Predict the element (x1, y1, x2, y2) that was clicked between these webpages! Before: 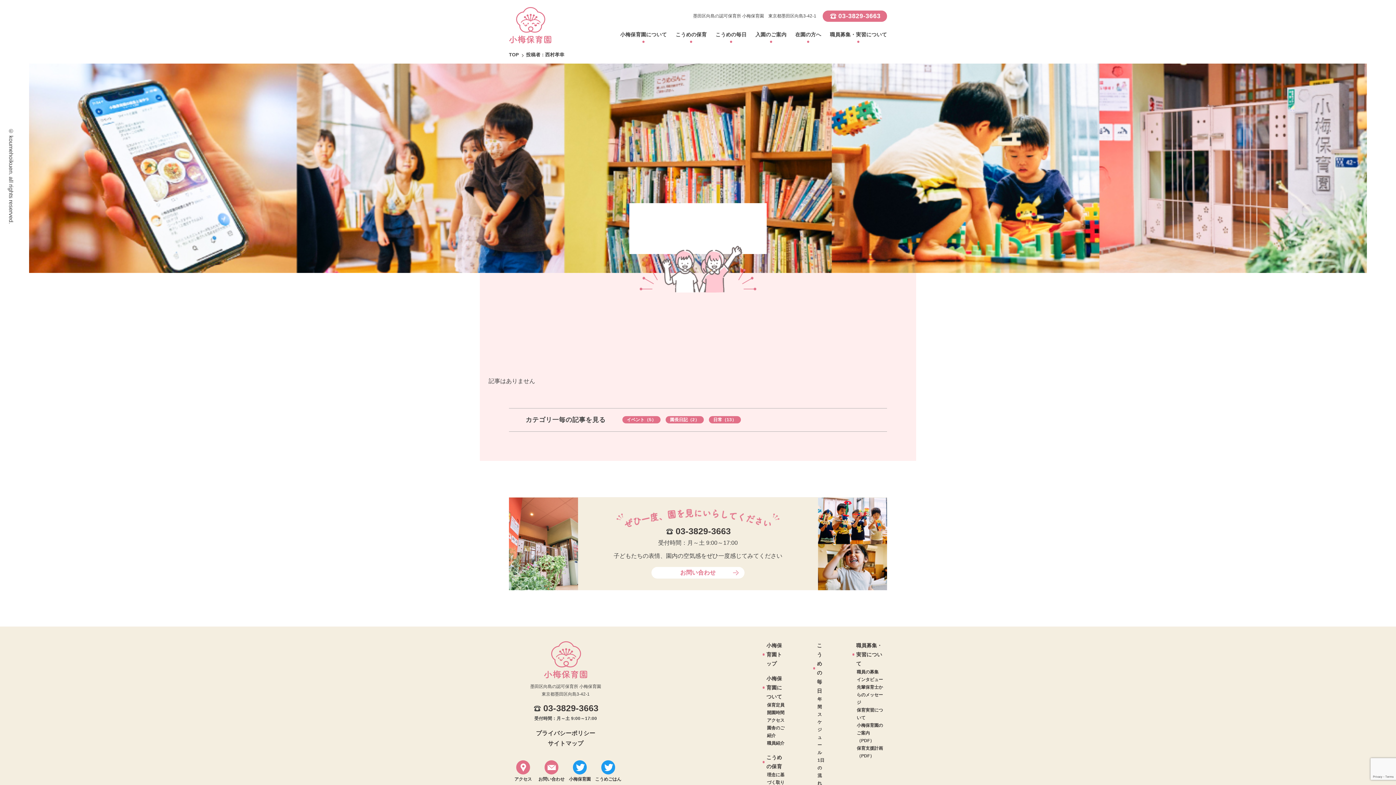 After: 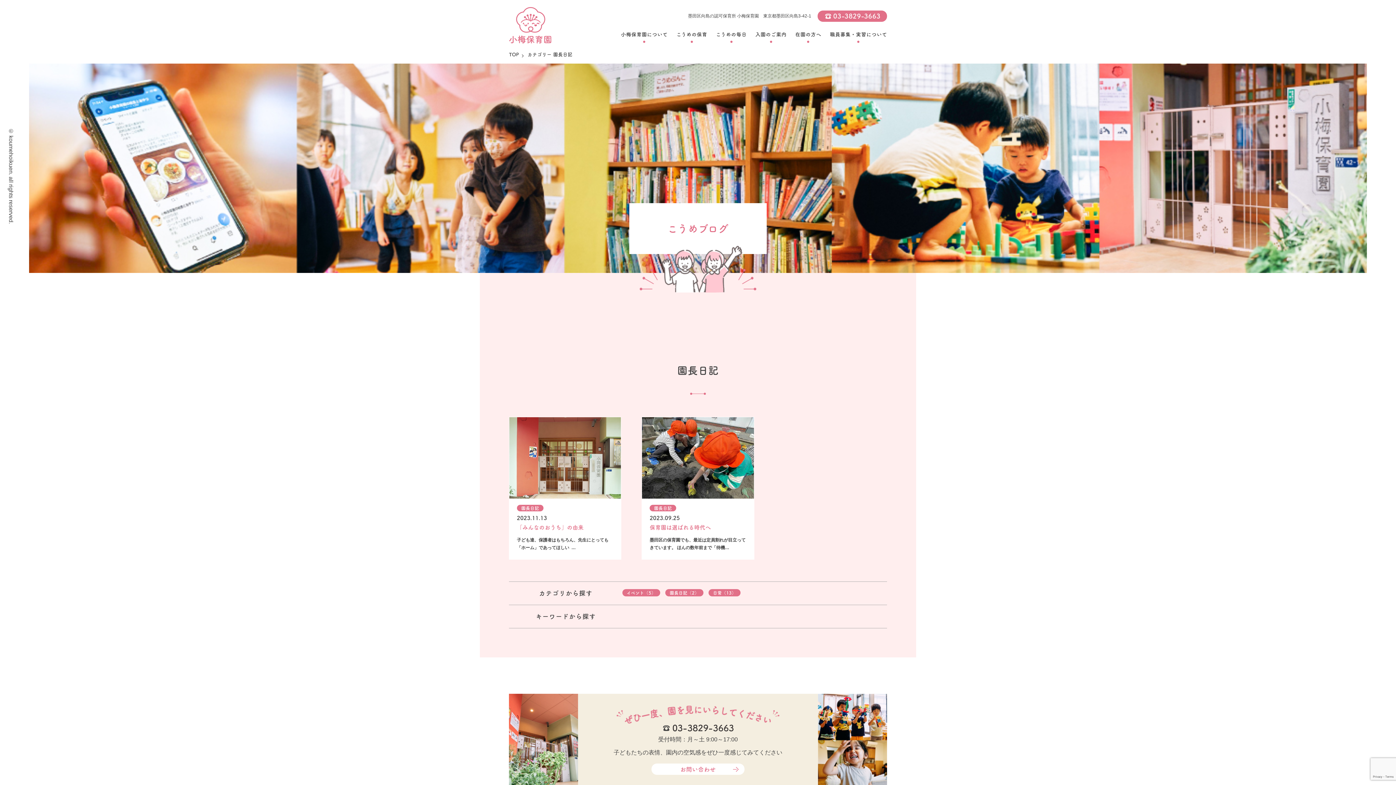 Action: label: 園長日記（2） bbox: (665, 416, 703, 423)